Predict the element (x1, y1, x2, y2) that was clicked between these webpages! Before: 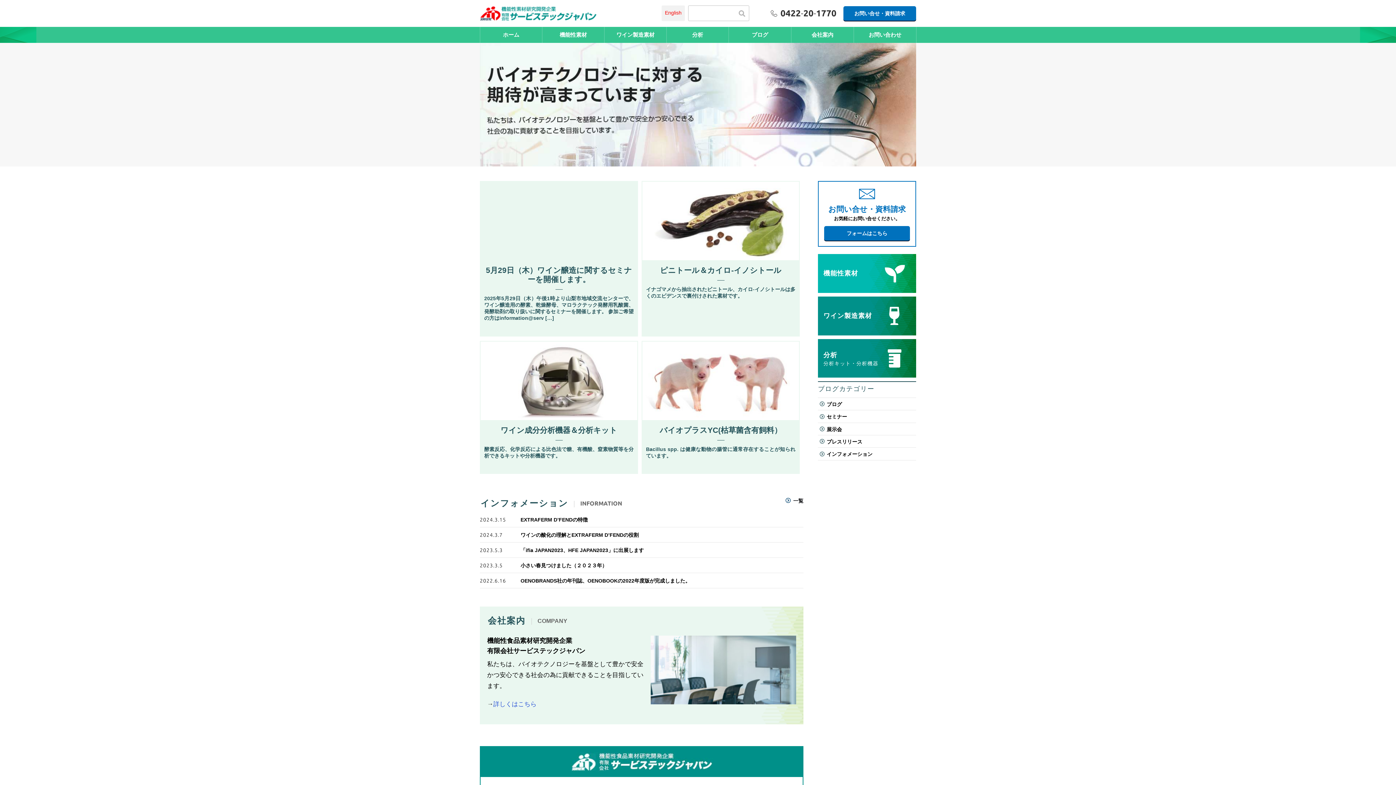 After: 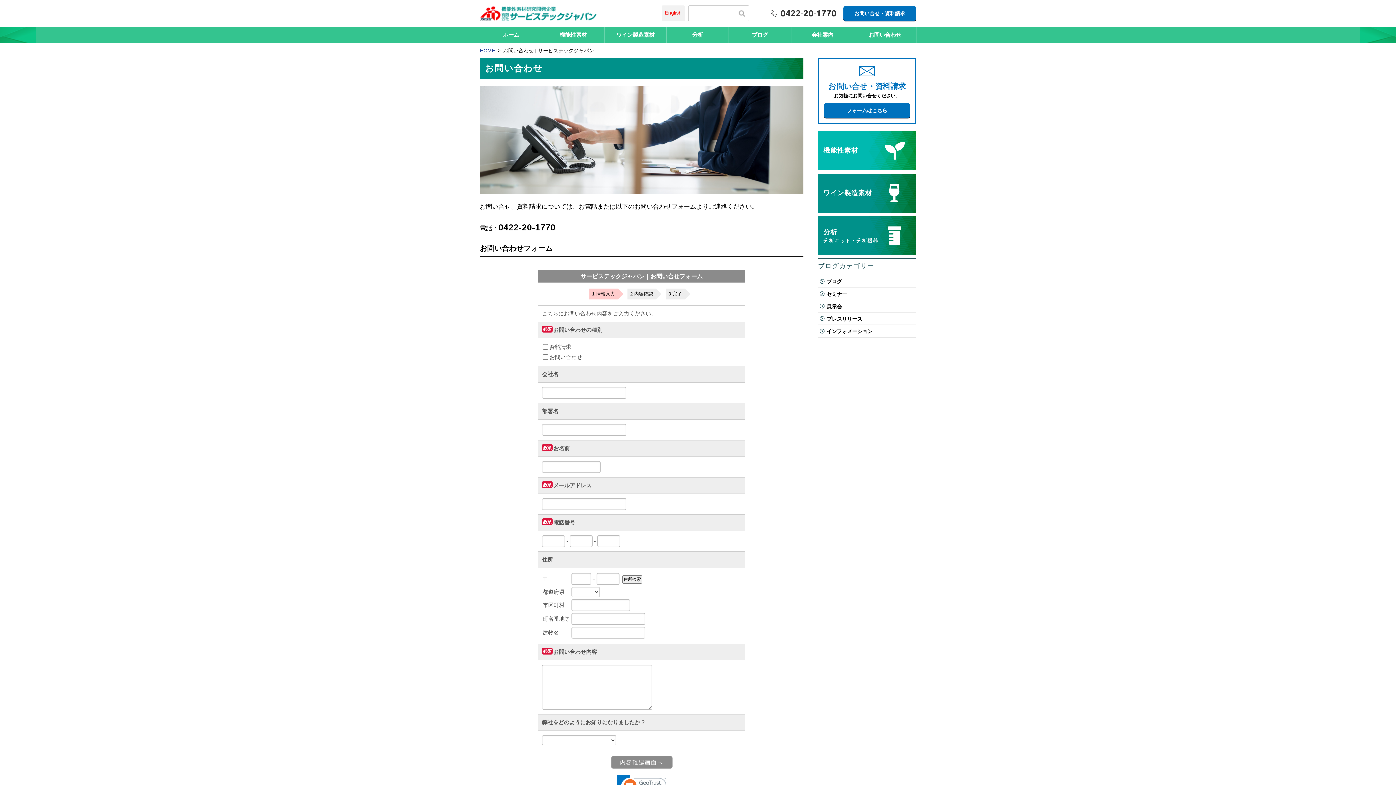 Action: bbox: (824, 226, 910, 240) label: フォームはこちら